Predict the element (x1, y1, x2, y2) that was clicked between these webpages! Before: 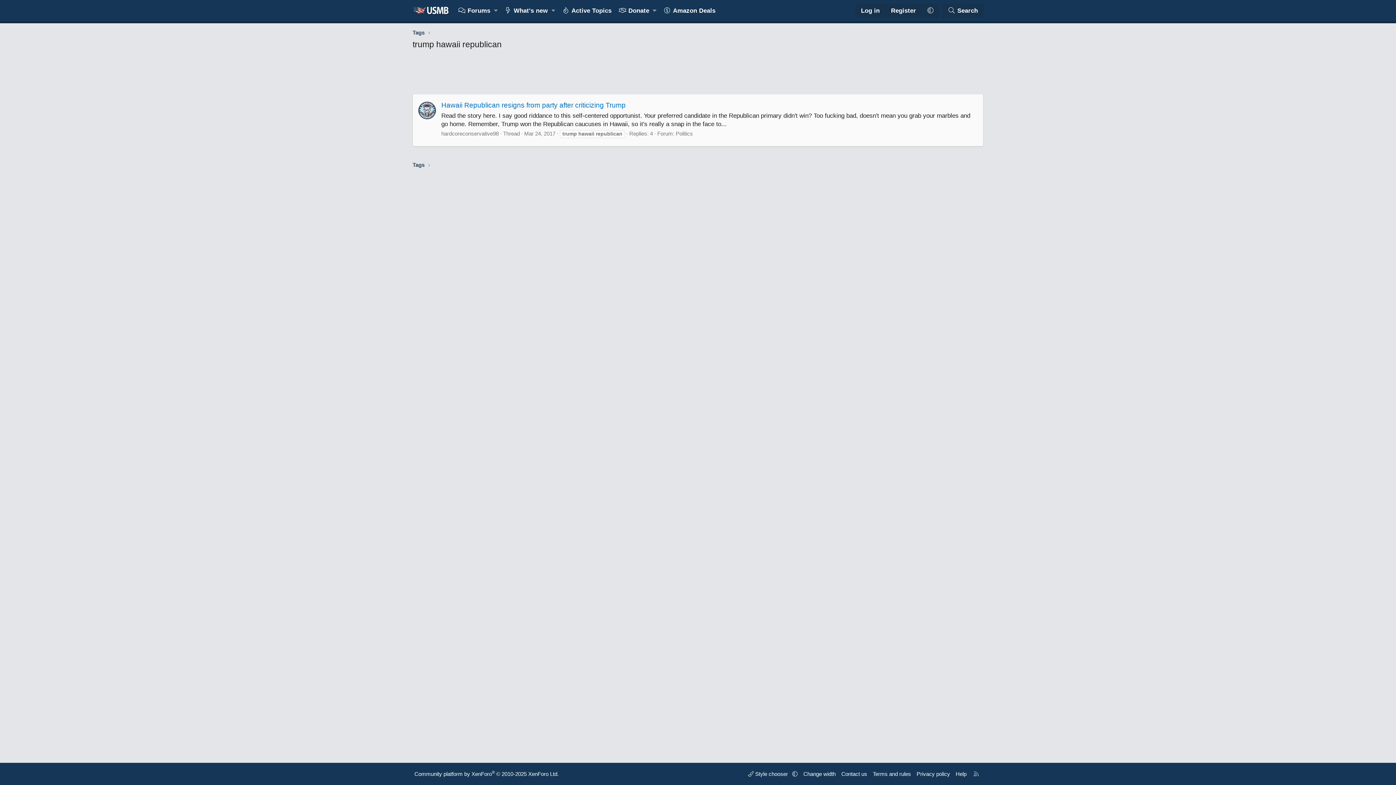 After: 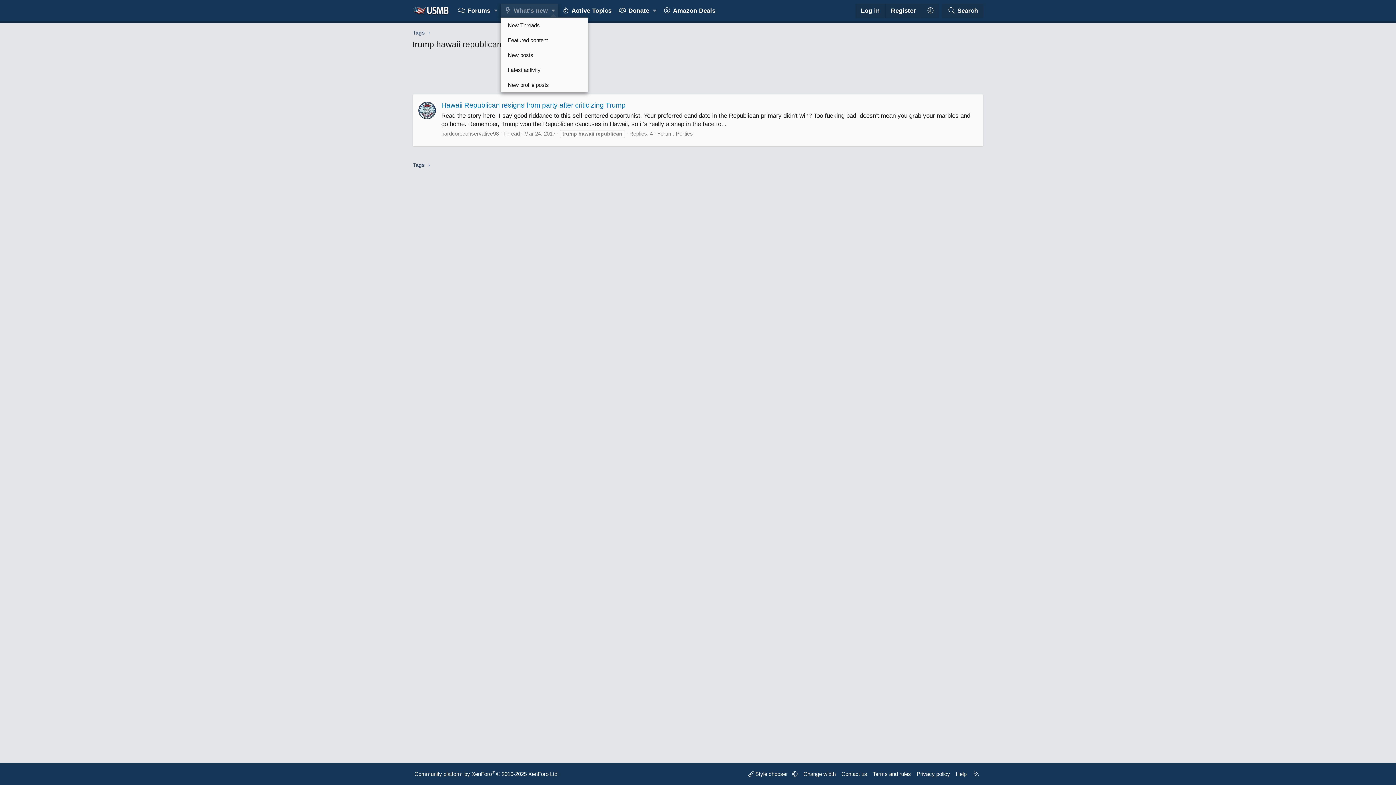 Action: bbox: (548, 3, 558, 17) label: Toggle expanded